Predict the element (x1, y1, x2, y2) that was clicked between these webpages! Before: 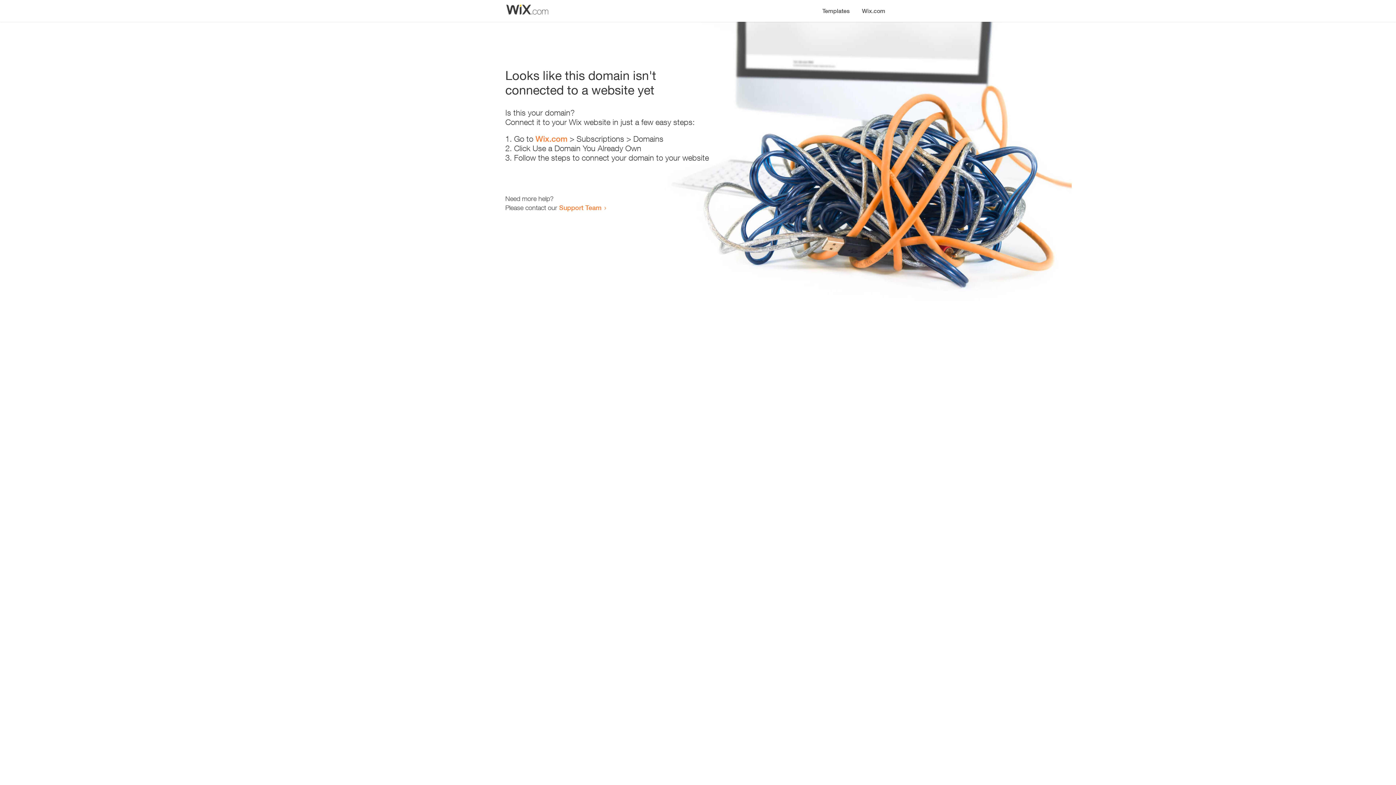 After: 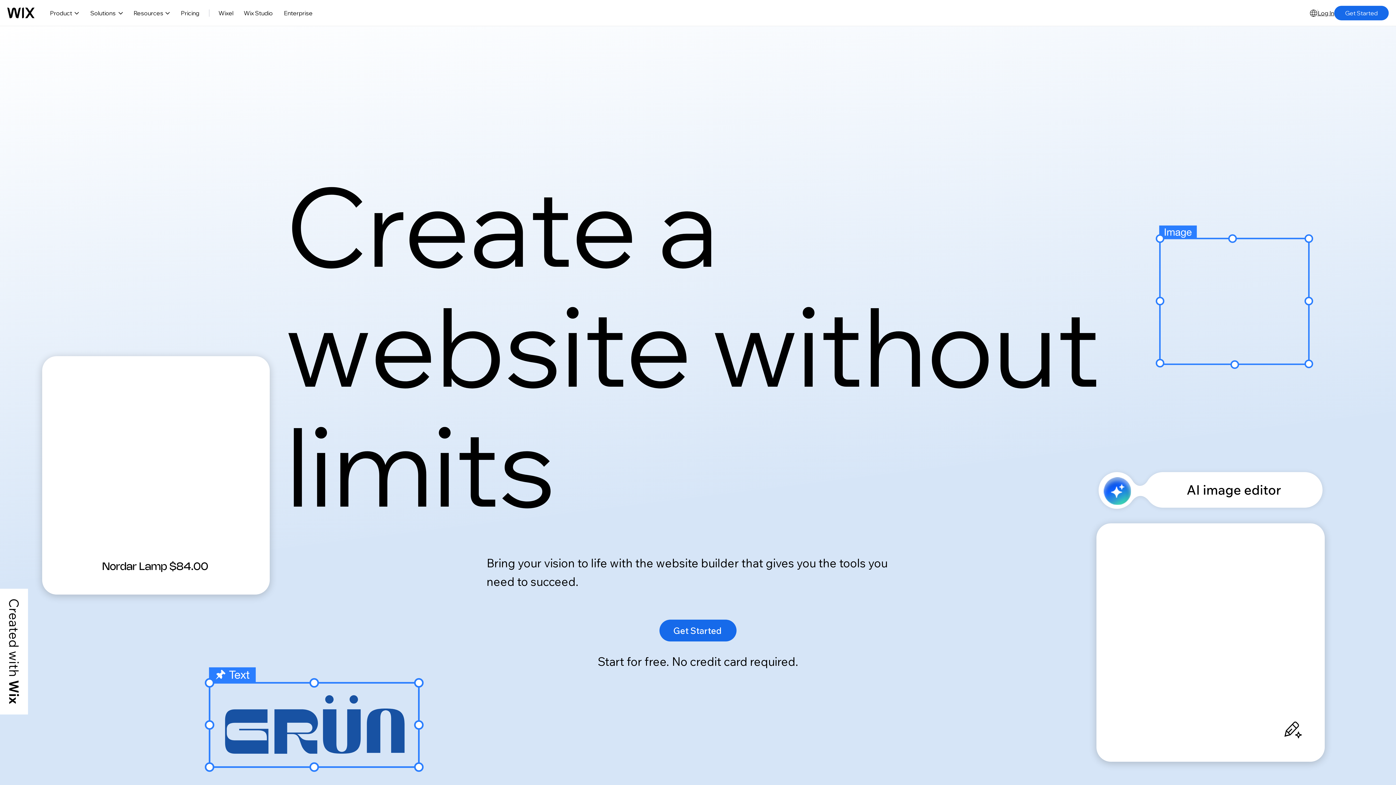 Action: label: Wix.com bbox: (856, 0, 890, 14)